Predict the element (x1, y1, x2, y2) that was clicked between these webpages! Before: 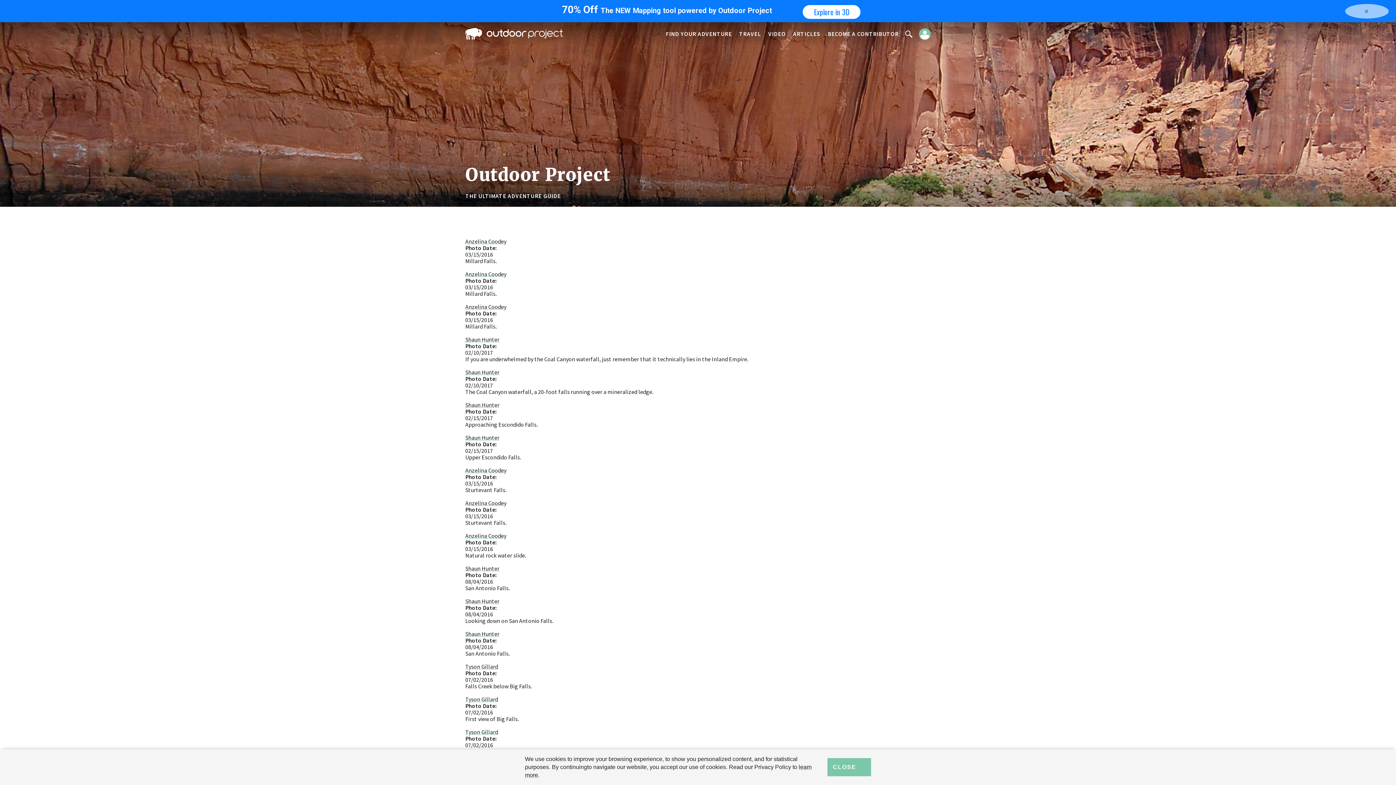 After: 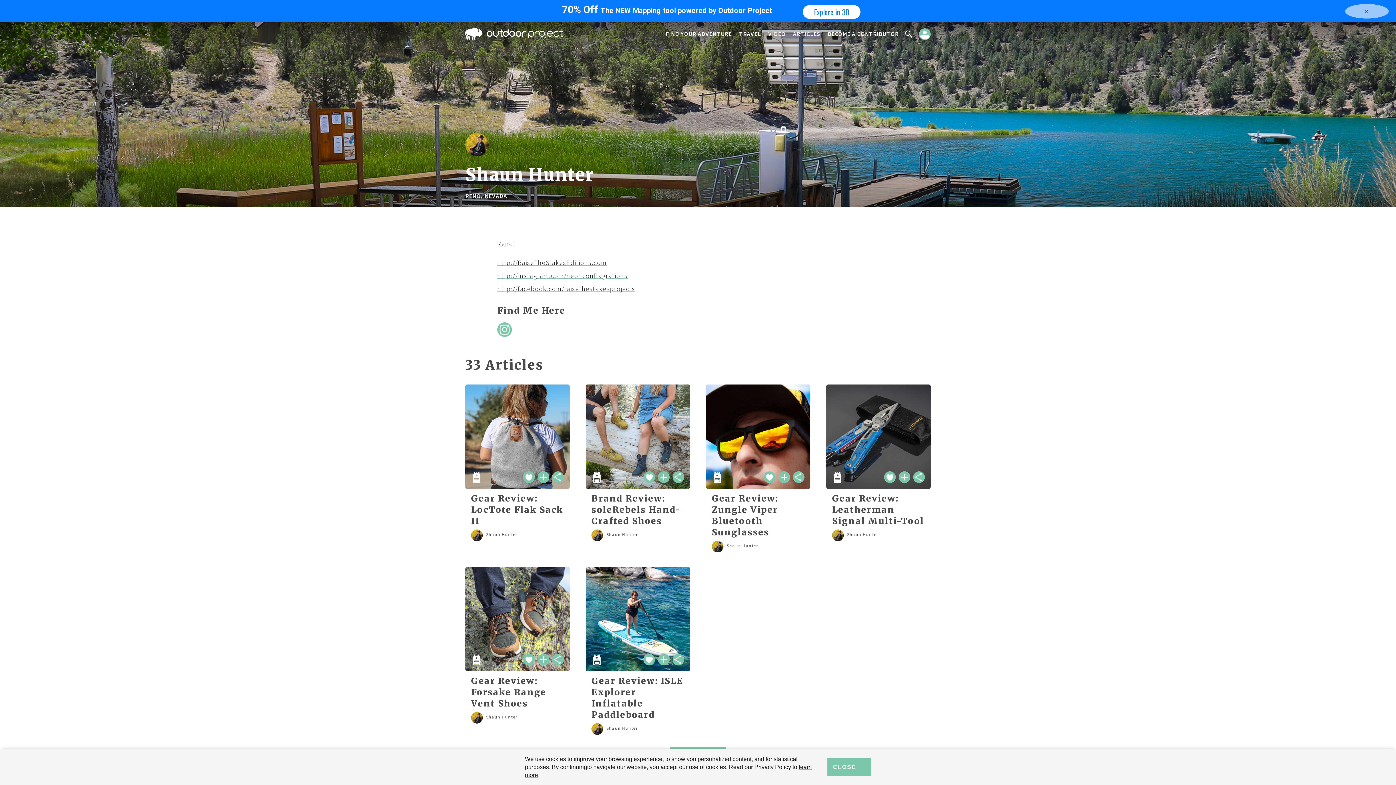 Action: label: Shaun Hunter bbox: (465, 630, 499, 637)